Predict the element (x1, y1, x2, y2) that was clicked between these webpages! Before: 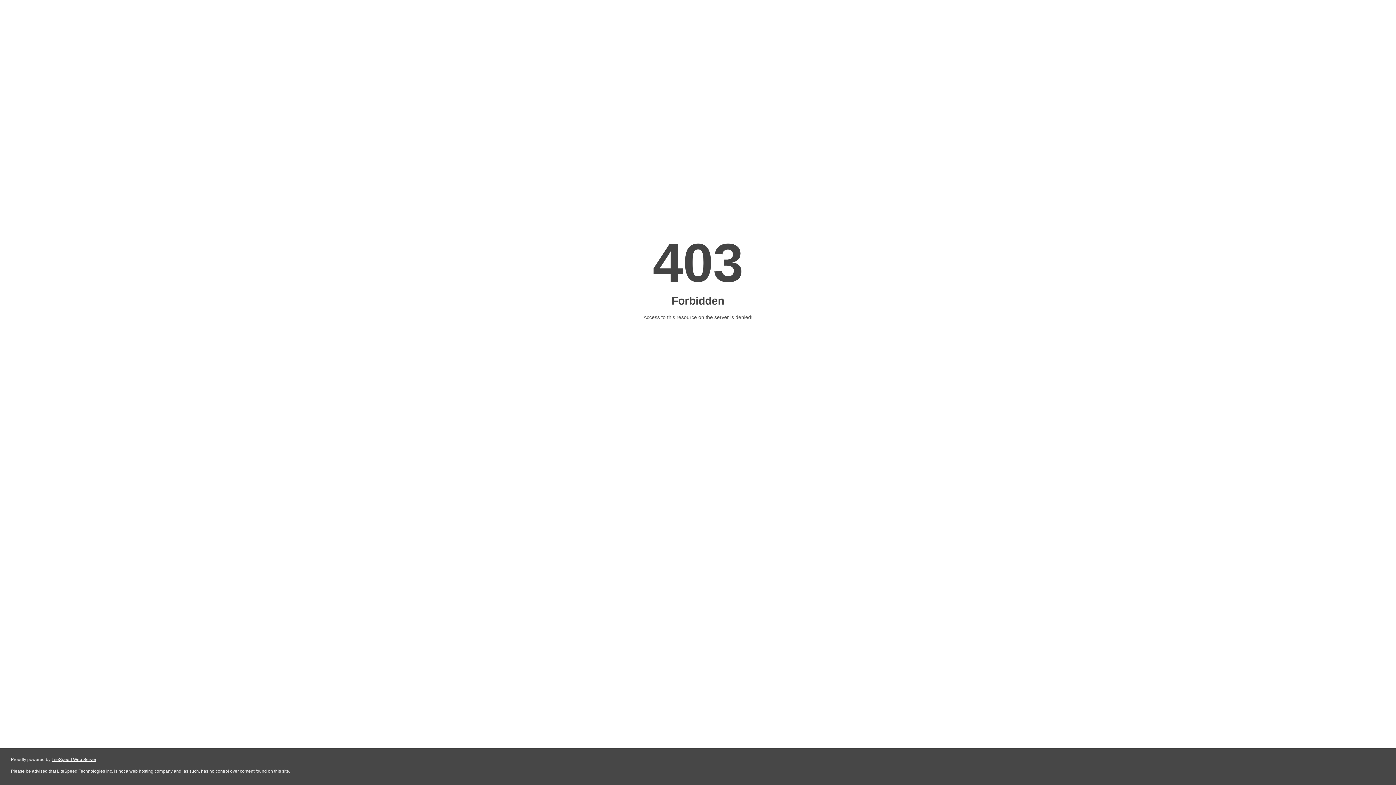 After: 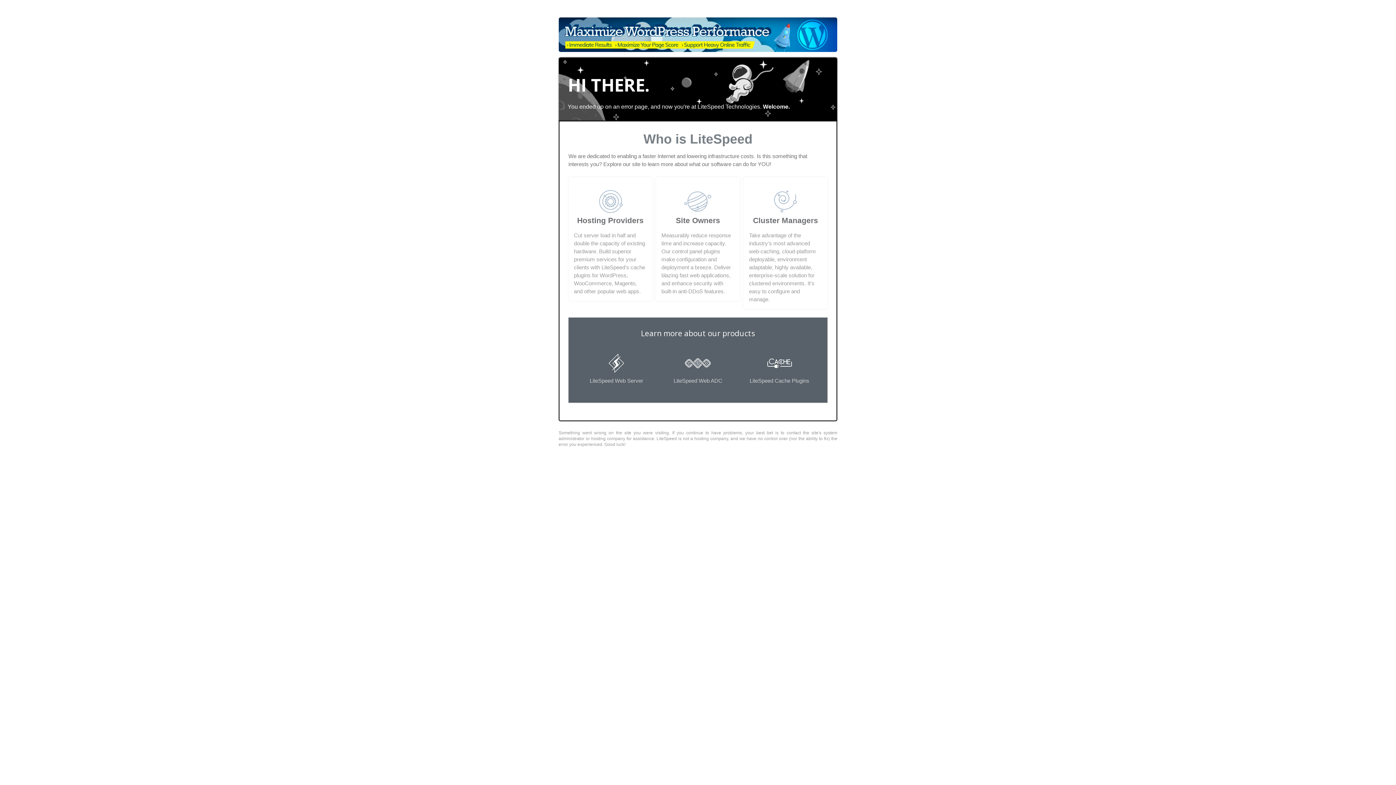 Action: bbox: (51, 757, 96, 762) label: LiteSpeed Web Server